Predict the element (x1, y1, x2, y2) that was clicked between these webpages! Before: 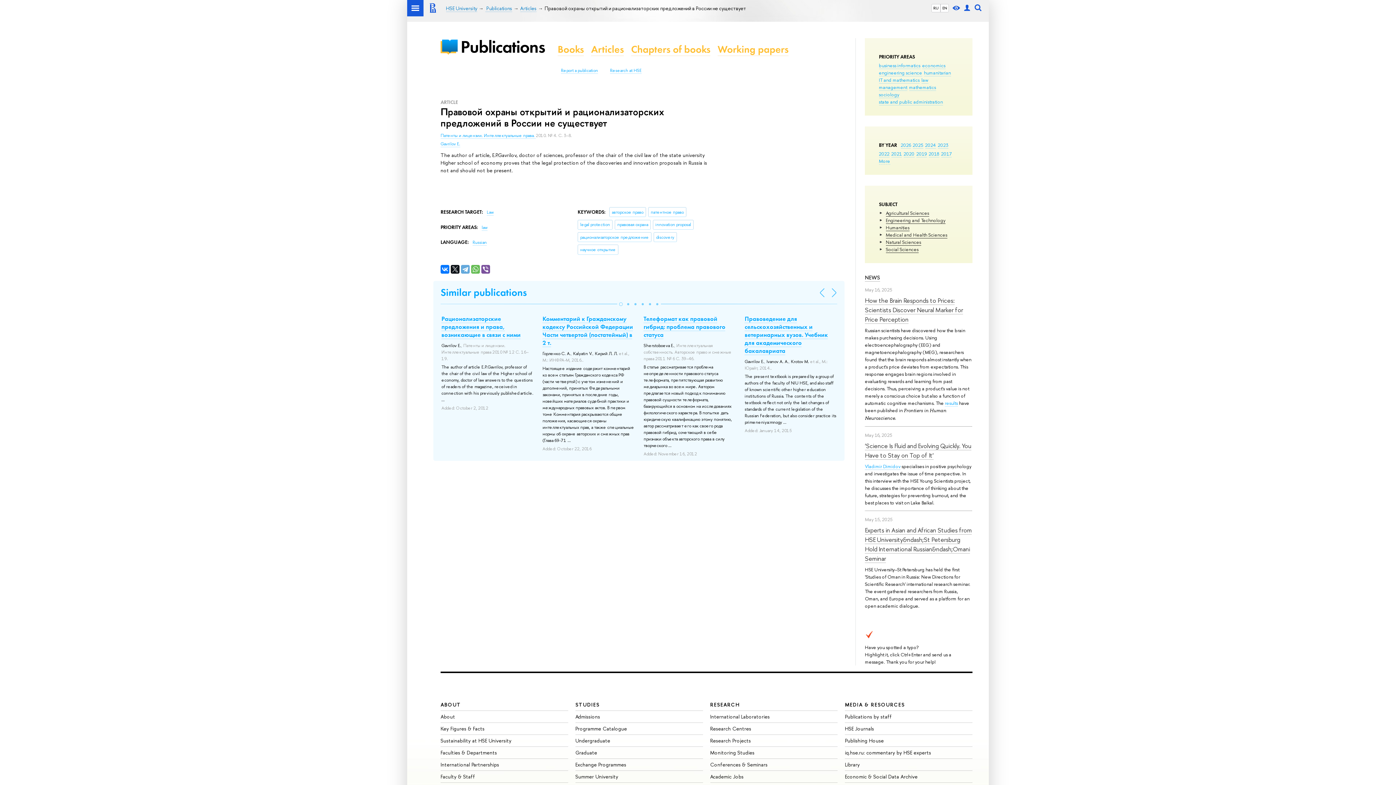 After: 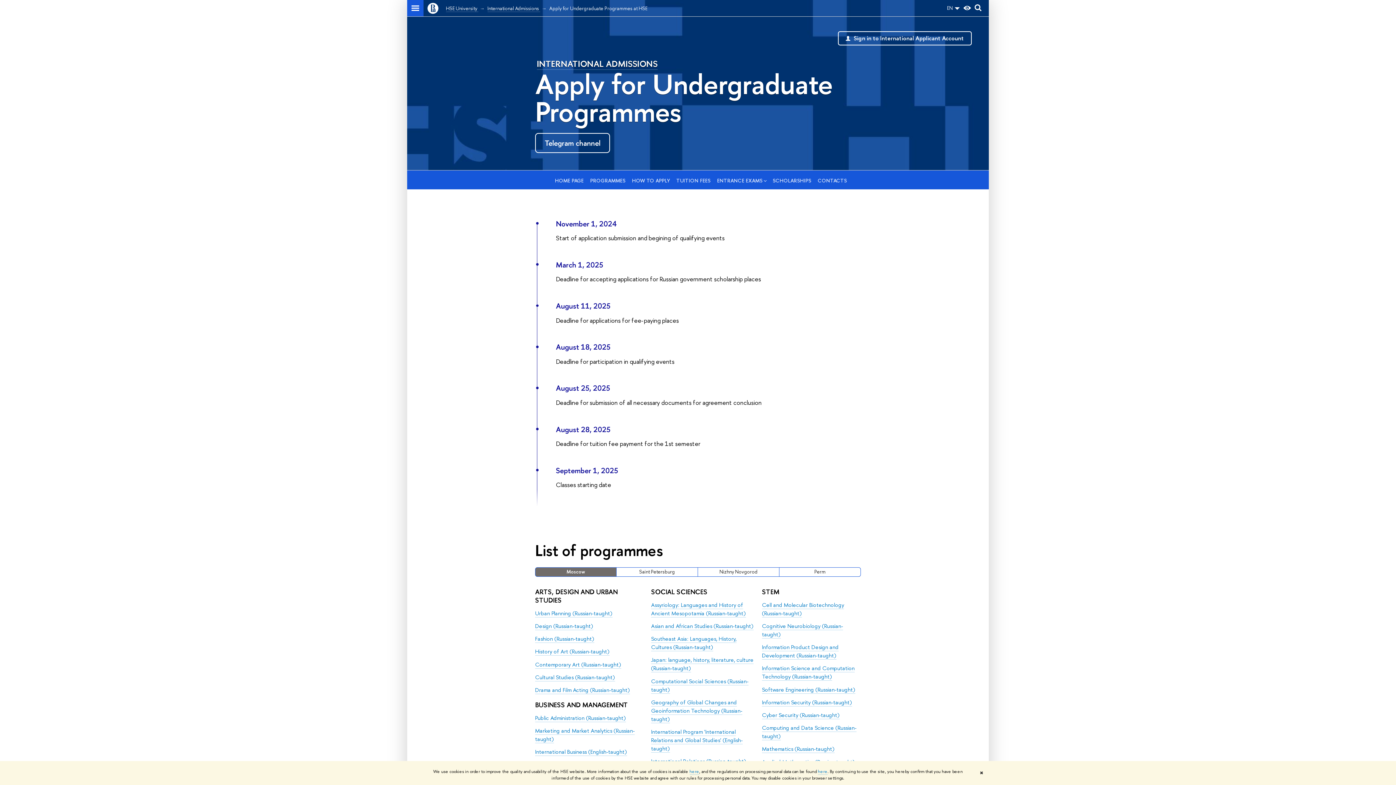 Action: label: Undergraduate bbox: (575, 737, 610, 744)